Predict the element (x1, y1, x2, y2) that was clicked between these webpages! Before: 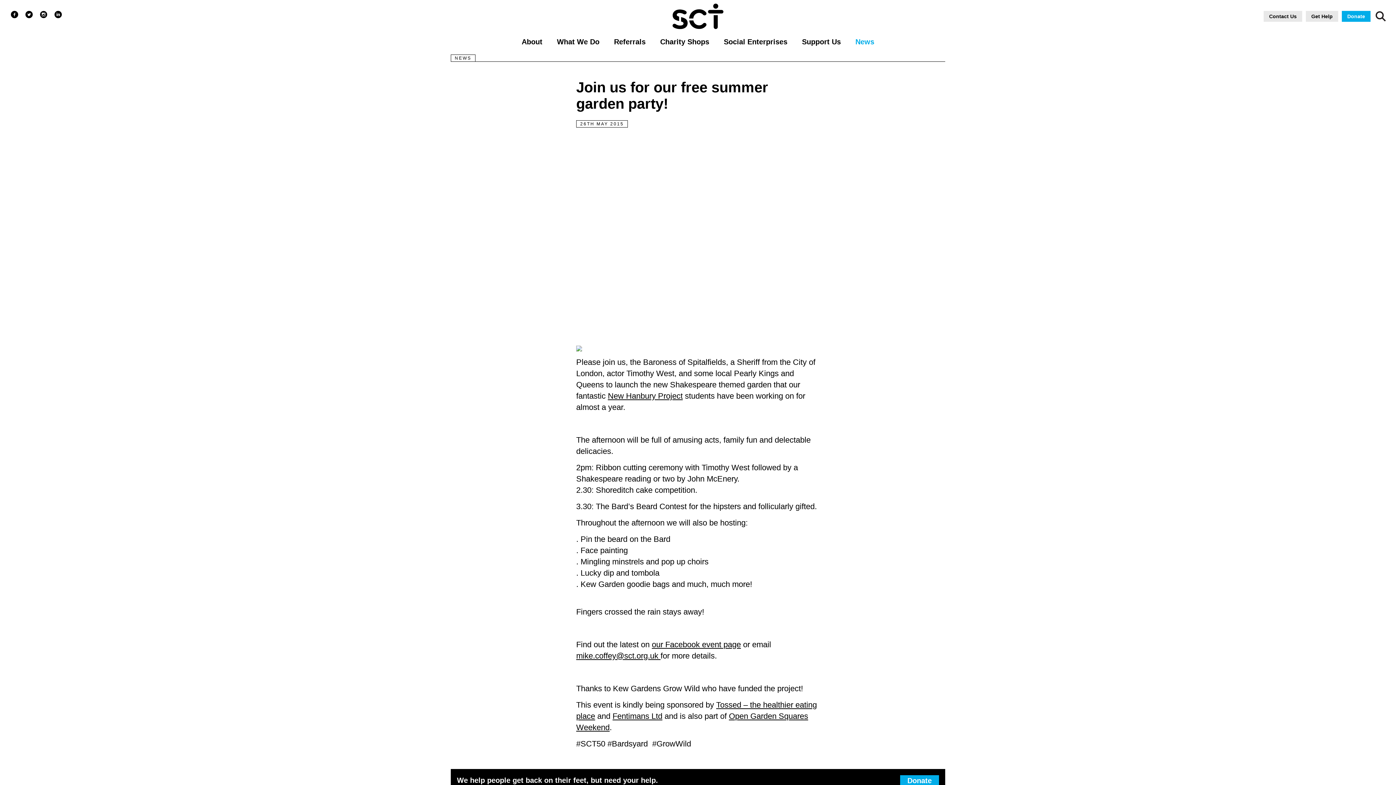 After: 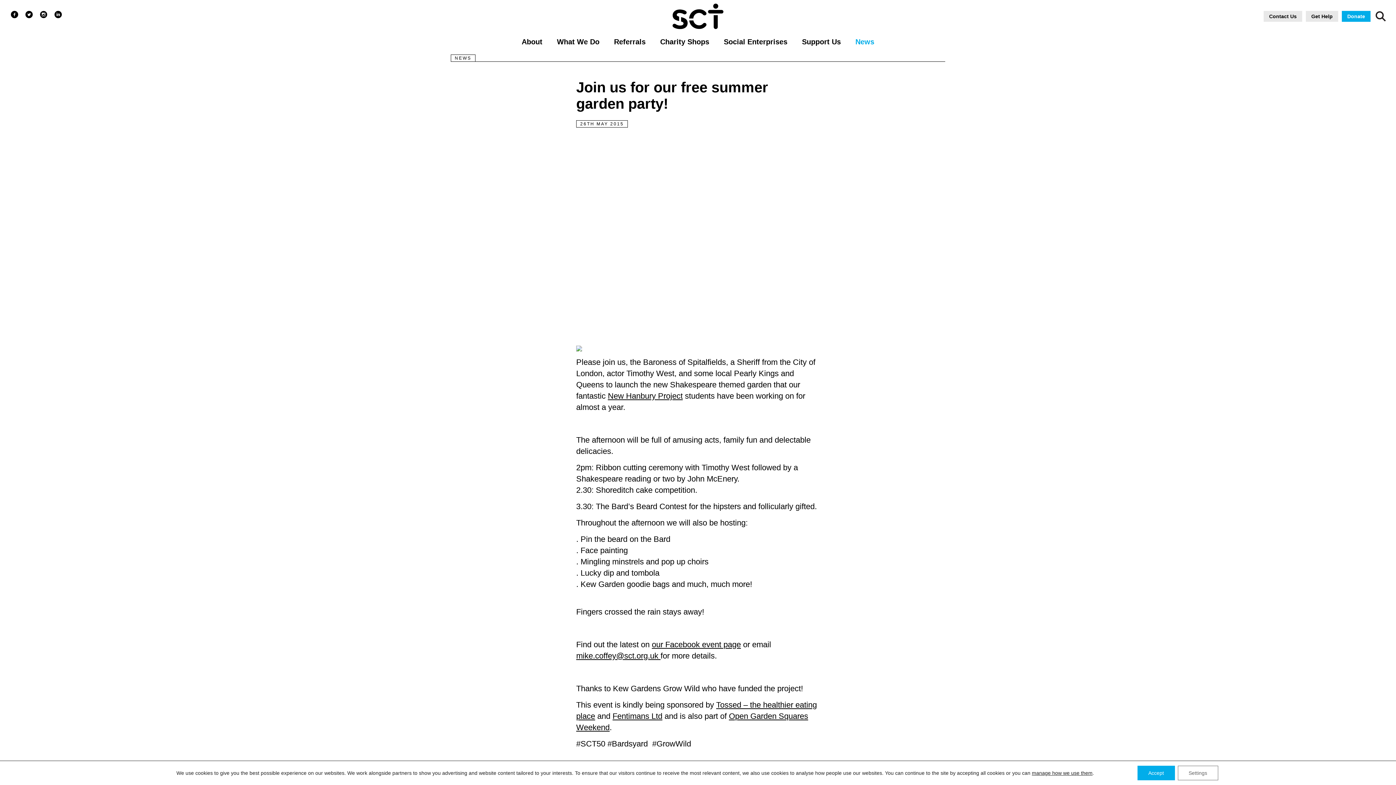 Action: bbox: (1373, 8, 1389, 24) label: Open Search